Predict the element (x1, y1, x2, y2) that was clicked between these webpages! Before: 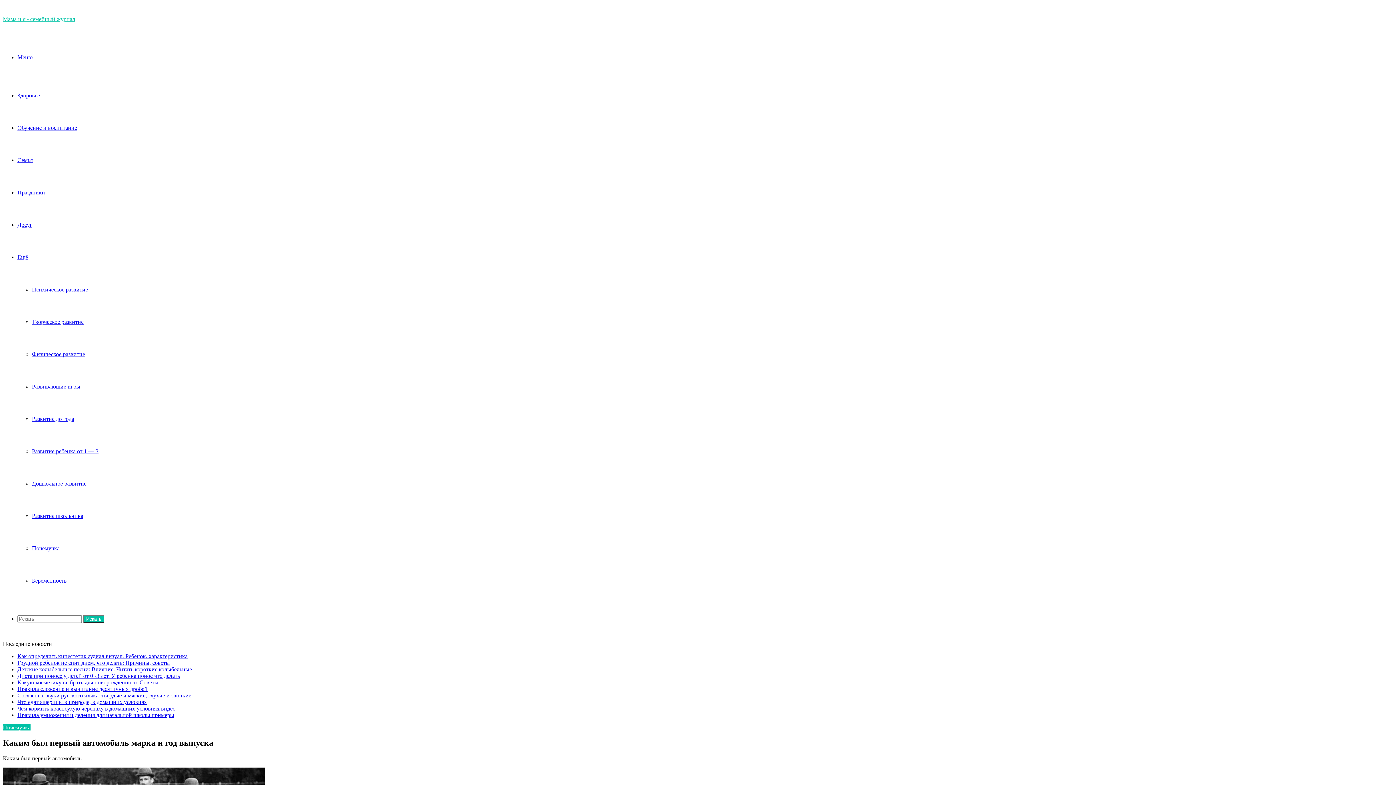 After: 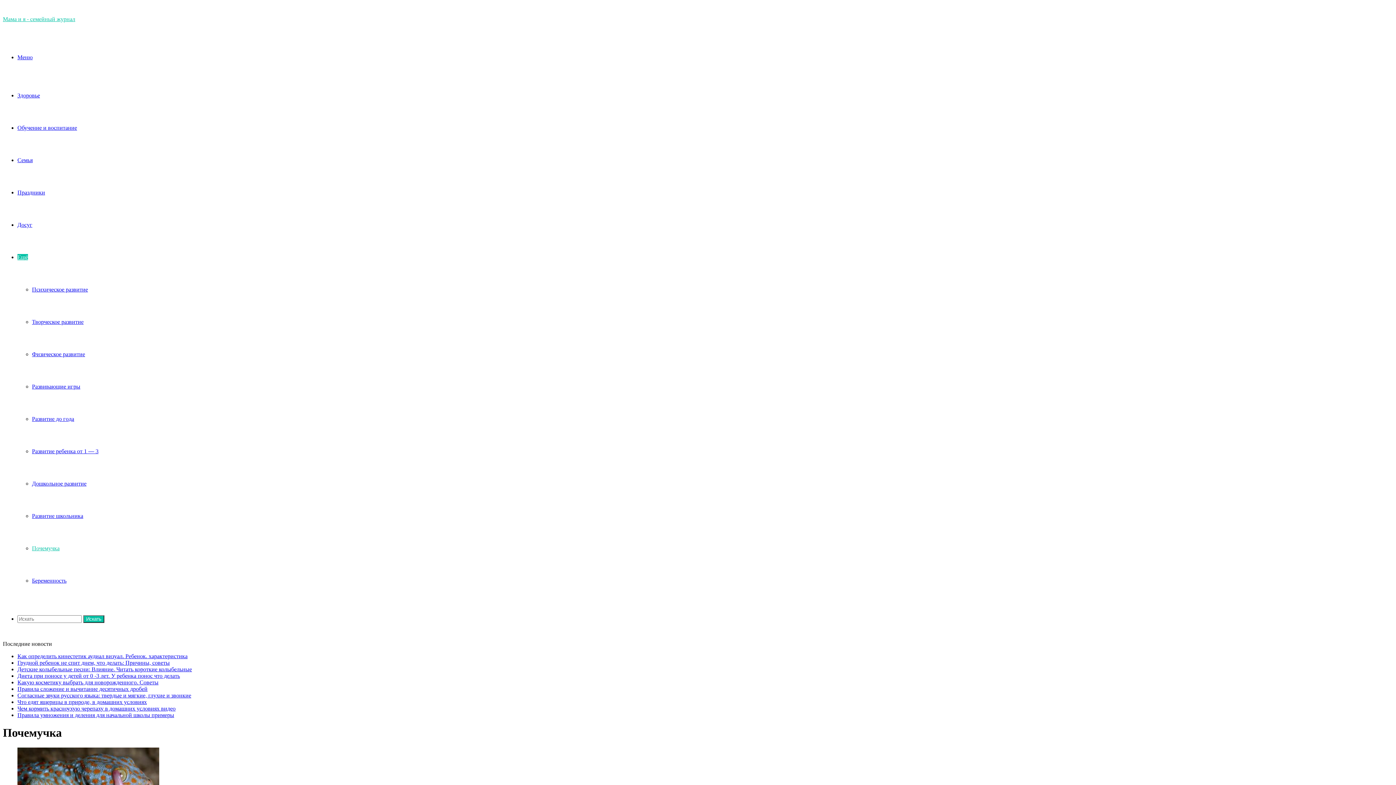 Action: label: Почемучка bbox: (2, 724, 30, 730)